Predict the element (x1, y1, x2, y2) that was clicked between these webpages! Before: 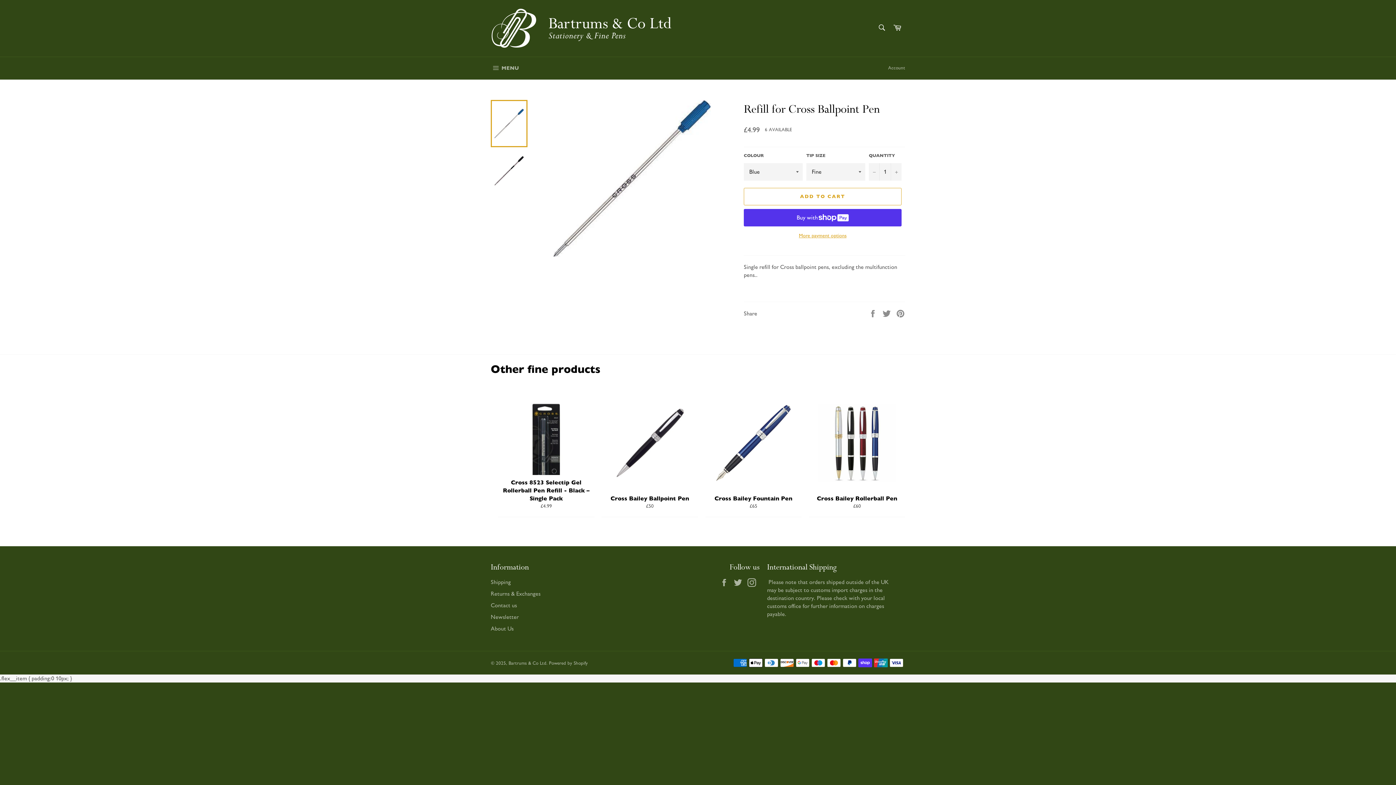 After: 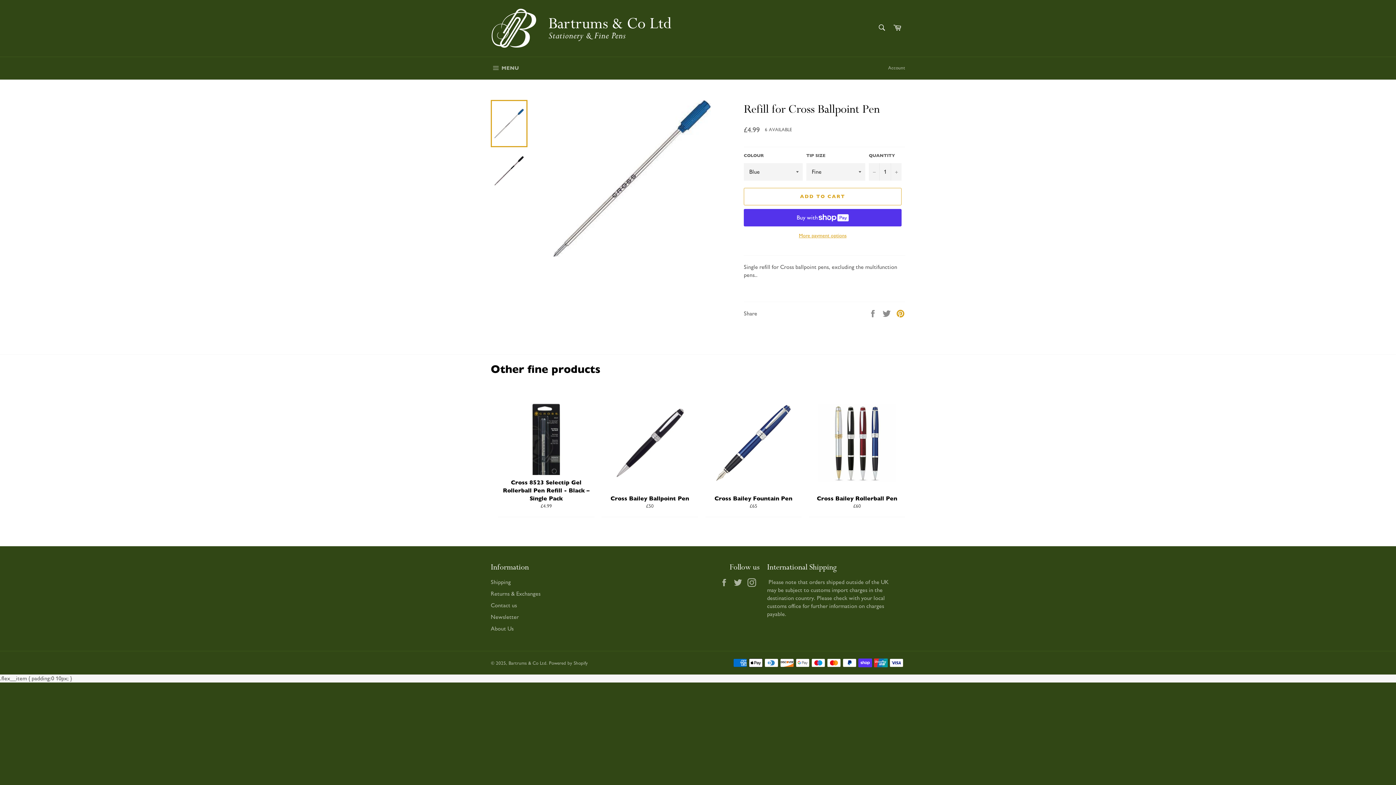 Action: label: Pin on Pinterest bbox: (896, 309, 905, 316)